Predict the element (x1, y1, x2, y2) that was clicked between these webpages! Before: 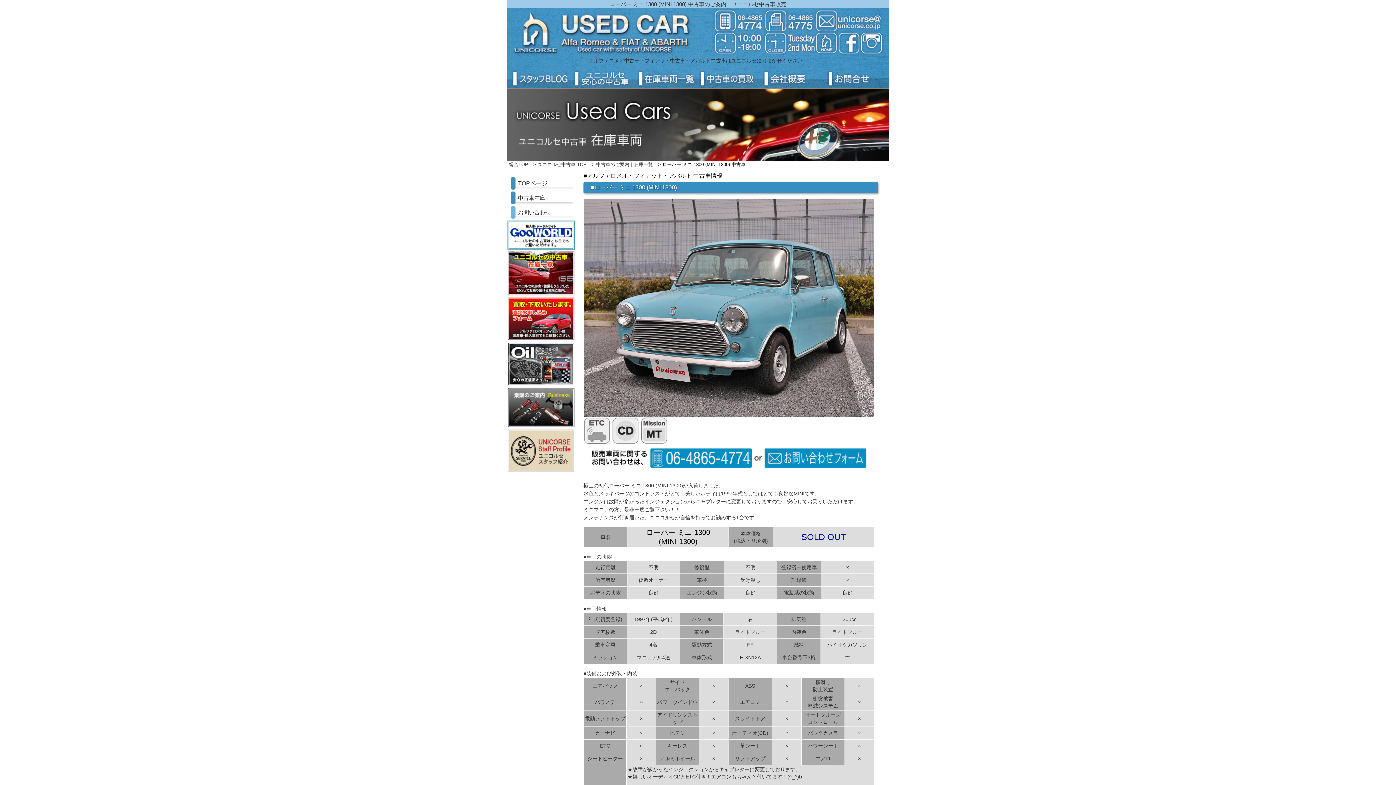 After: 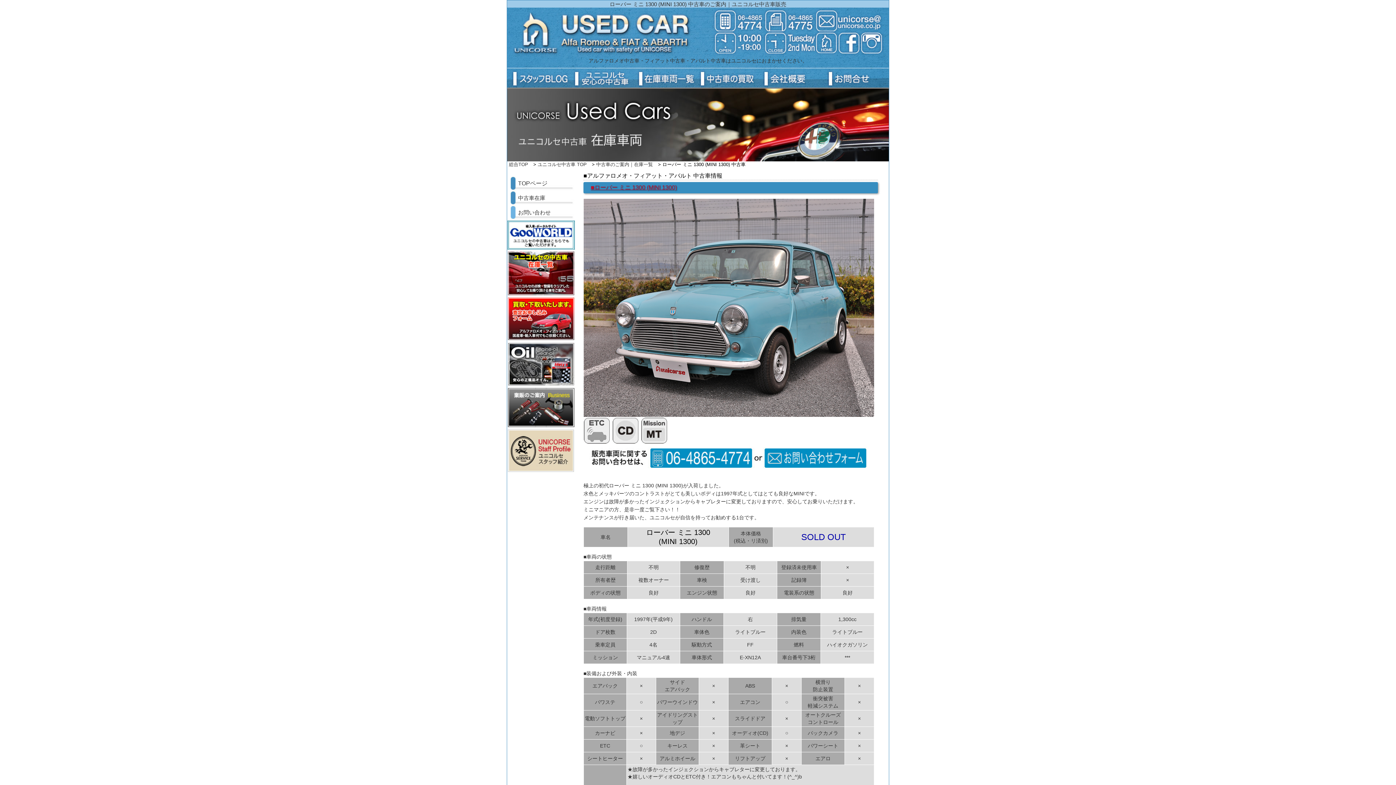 Action: label: ■ローバー ミニ 1300 (MINI 1300) bbox: (590, 184, 677, 190)